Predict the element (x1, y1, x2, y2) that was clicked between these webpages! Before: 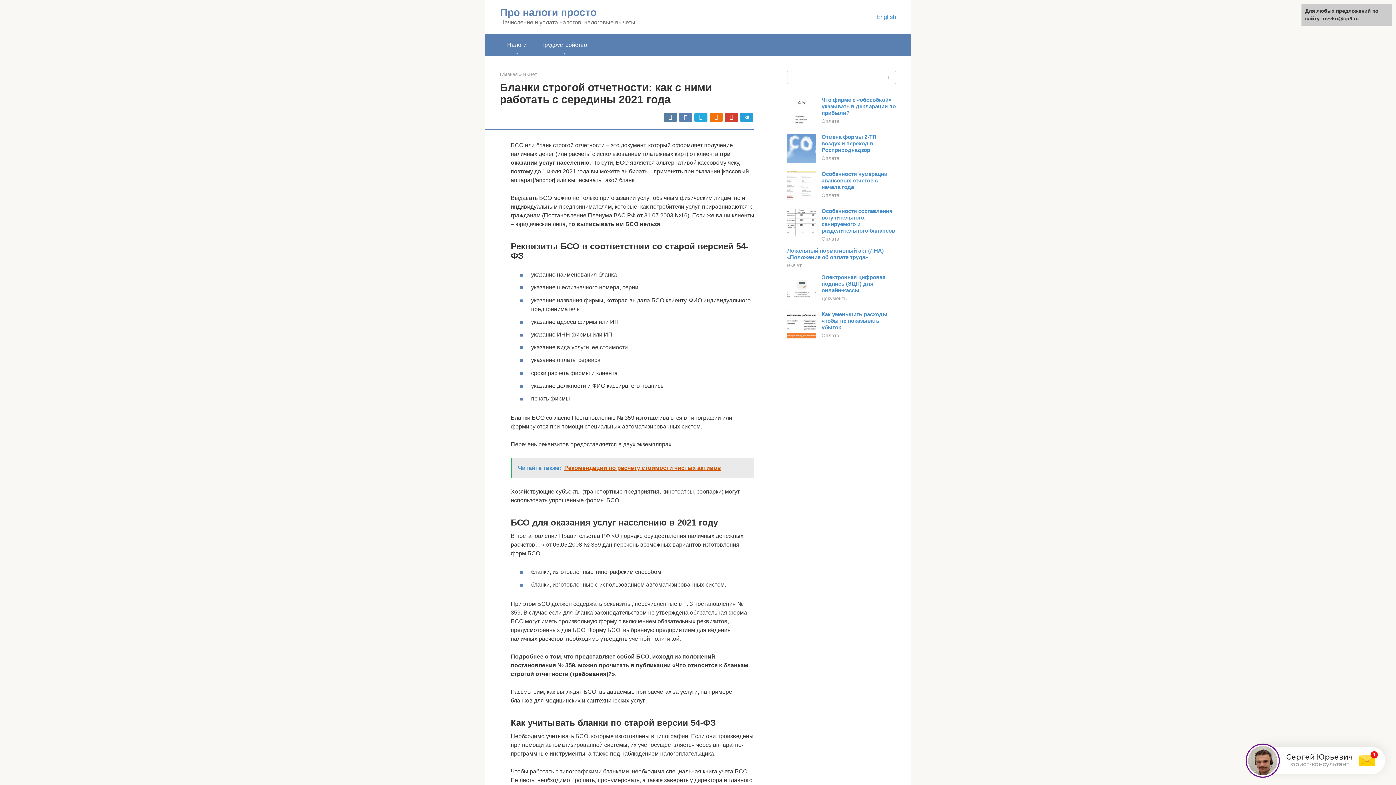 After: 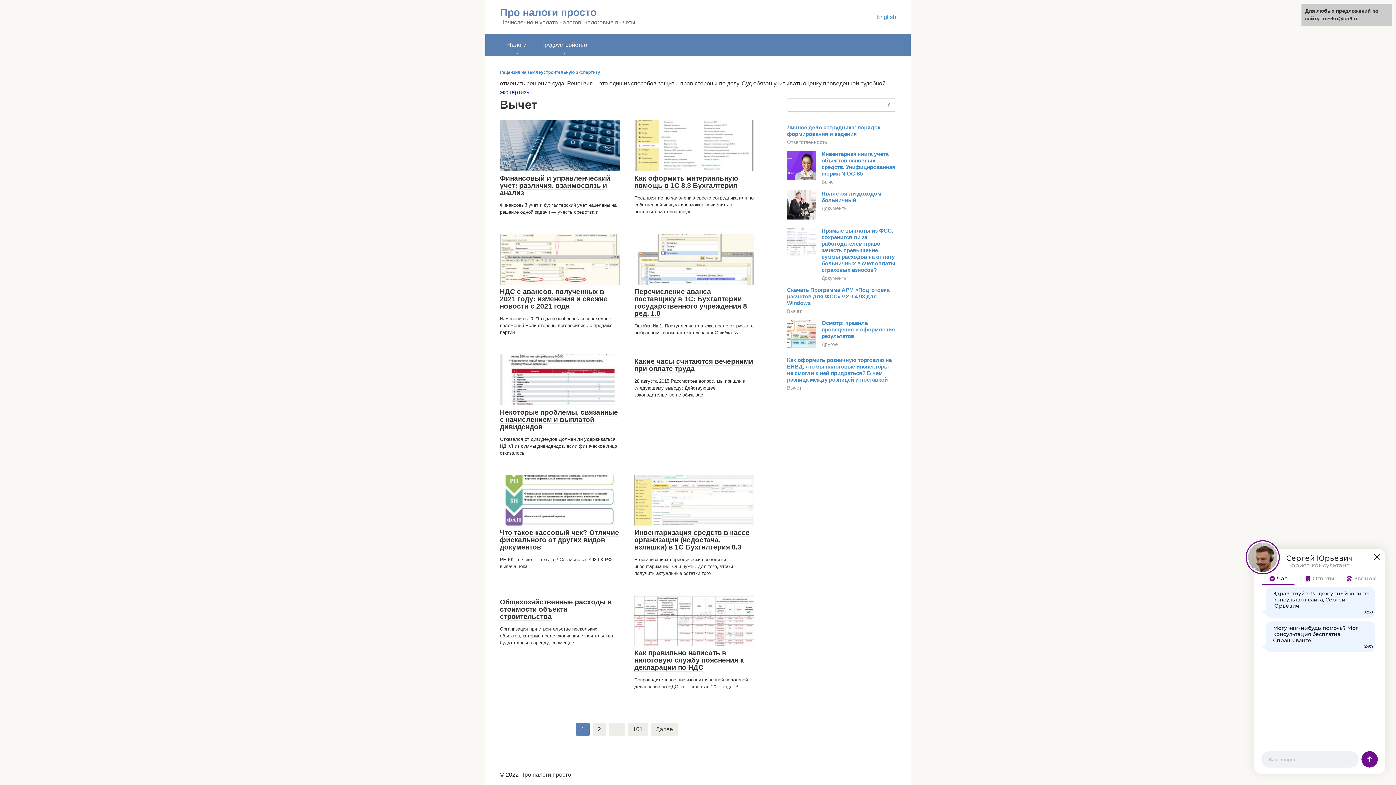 Action: bbox: (523, 71, 537, 77) label: Вычет